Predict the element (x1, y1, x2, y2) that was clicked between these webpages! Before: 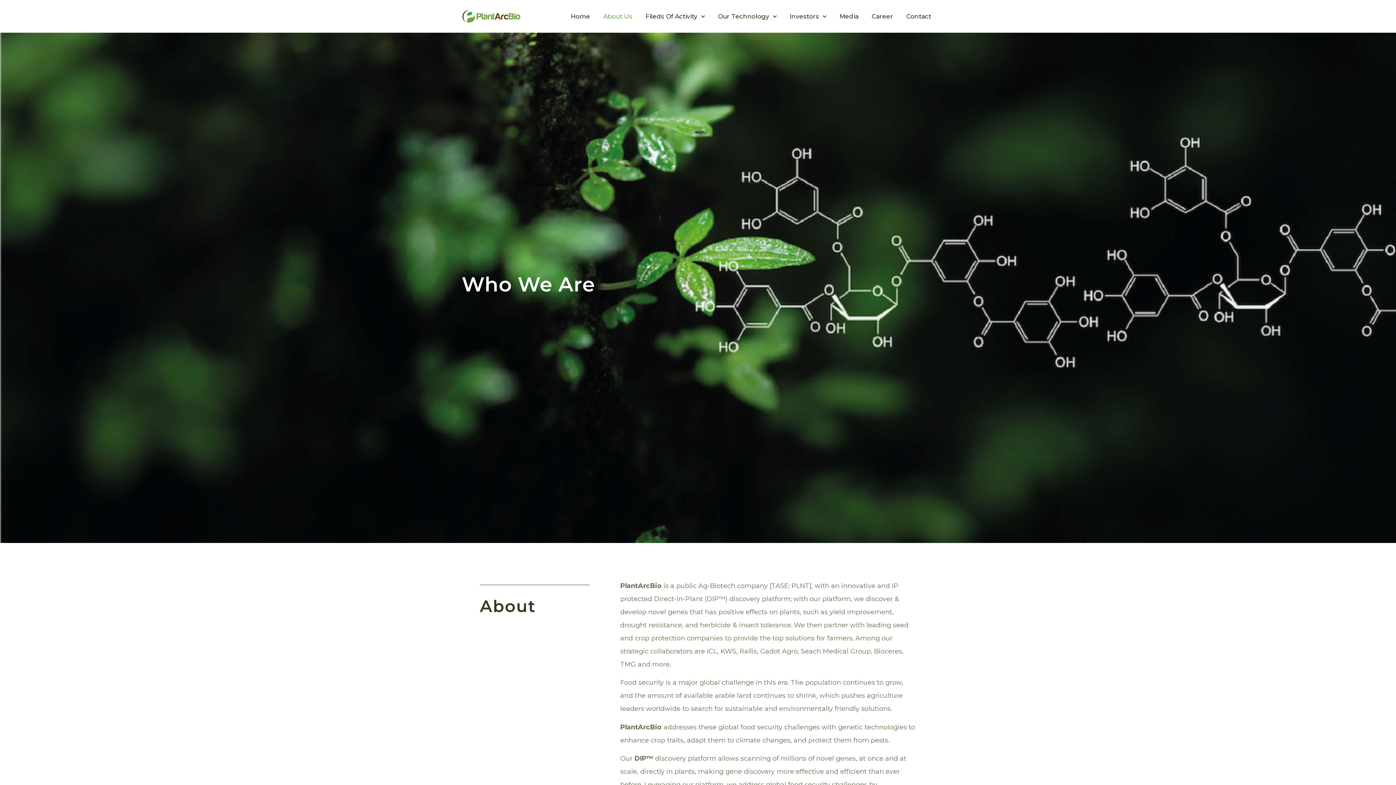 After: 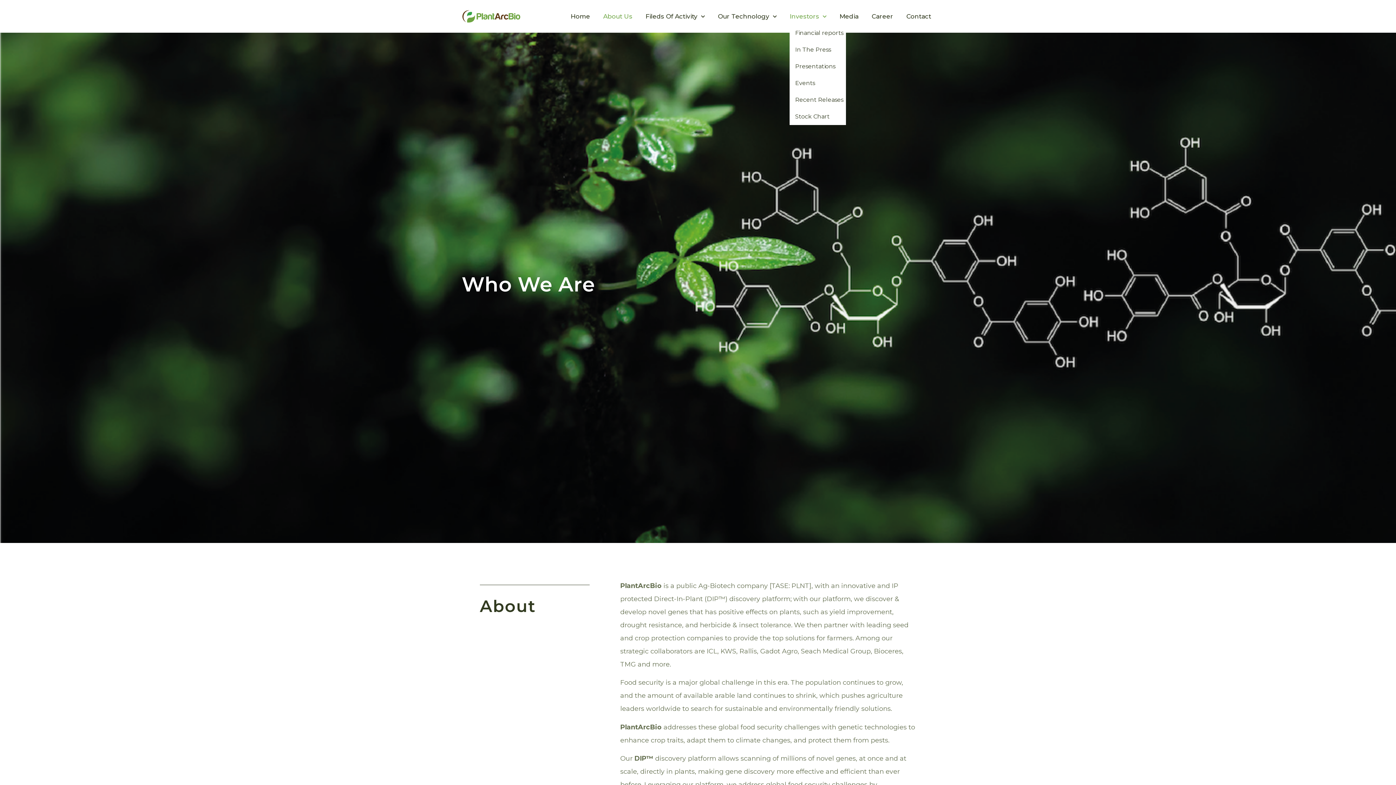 Action: label: Investors bbox: (789, 12, 826, 20)